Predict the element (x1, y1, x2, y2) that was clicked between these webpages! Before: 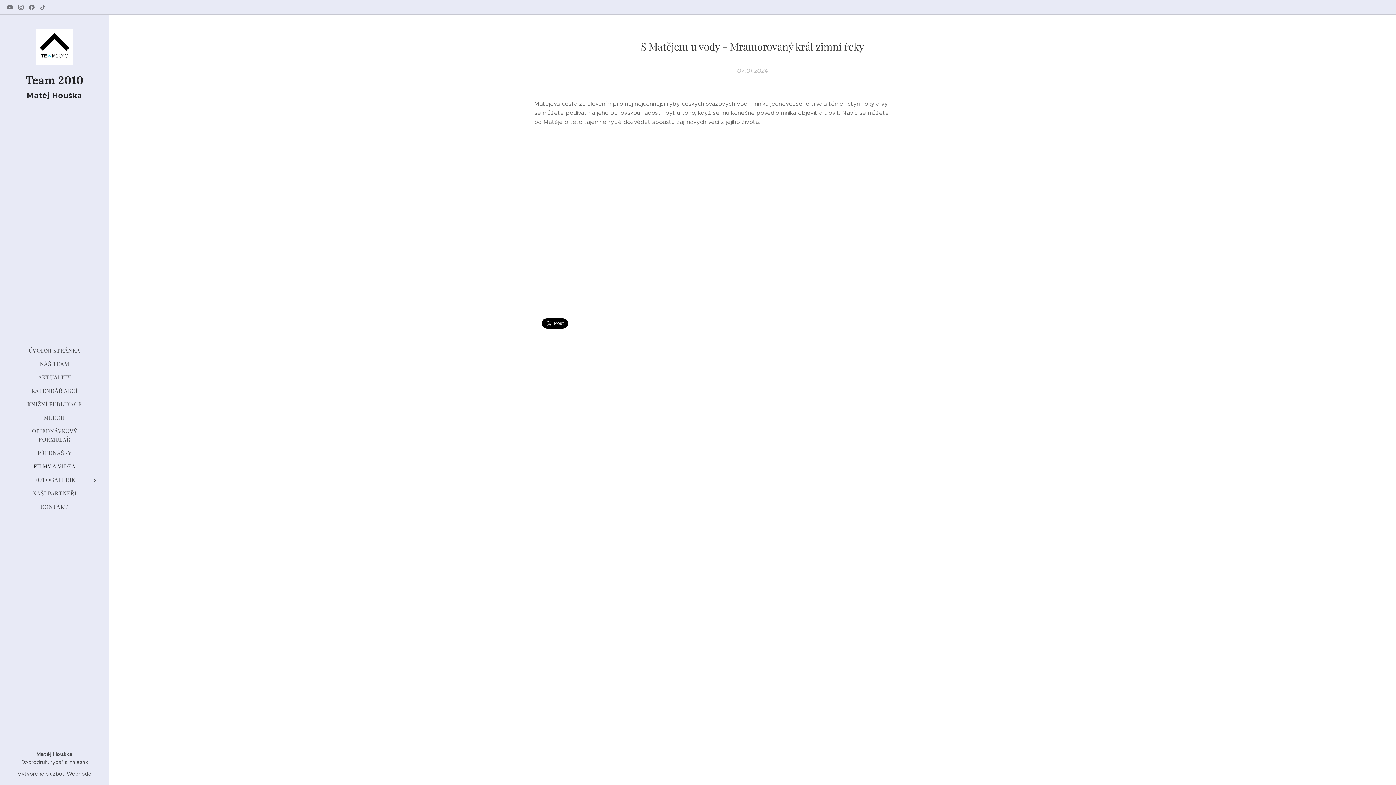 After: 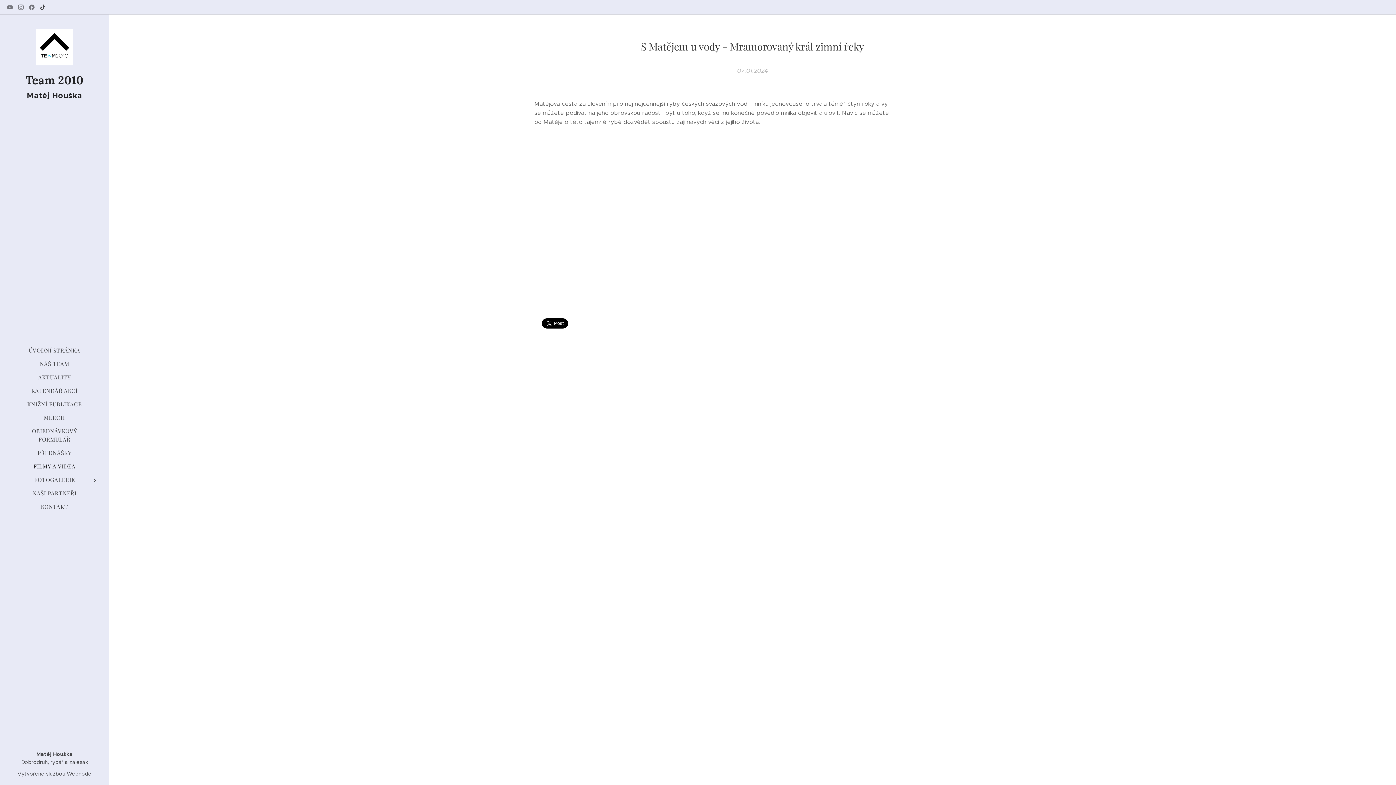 Action: bbox: (38, 1, 47, 13)